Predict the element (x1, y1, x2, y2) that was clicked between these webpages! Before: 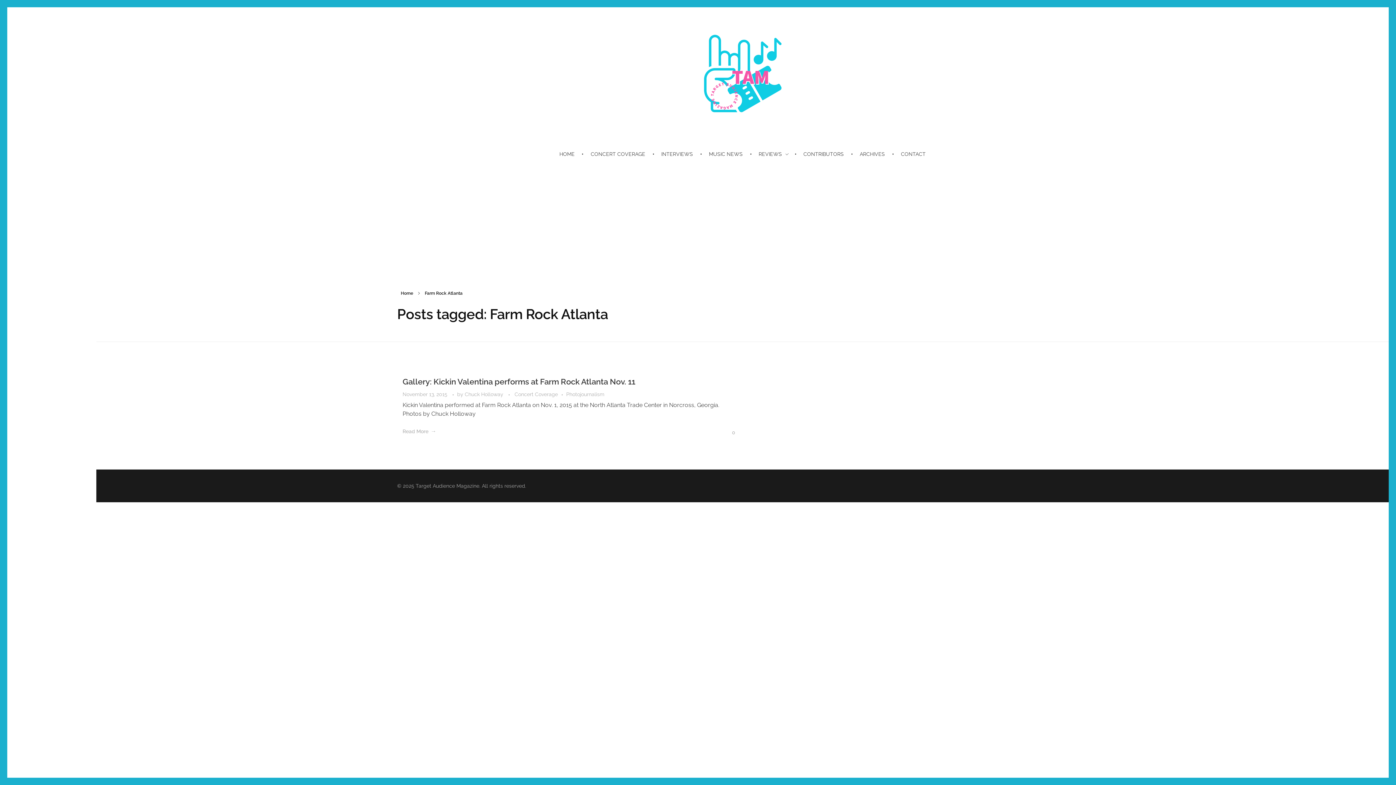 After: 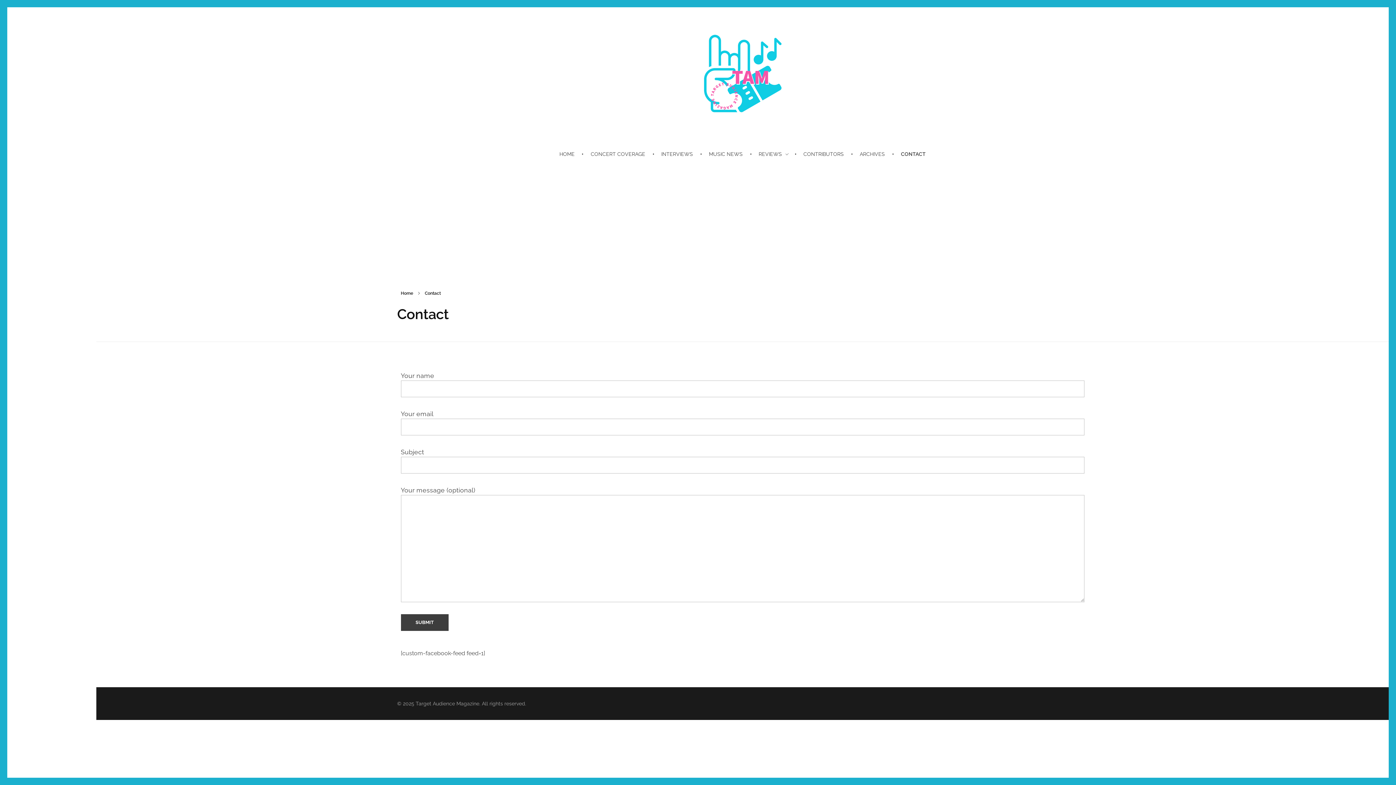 Action: label: CONTACT bbox: (894, 150, 926, 158)